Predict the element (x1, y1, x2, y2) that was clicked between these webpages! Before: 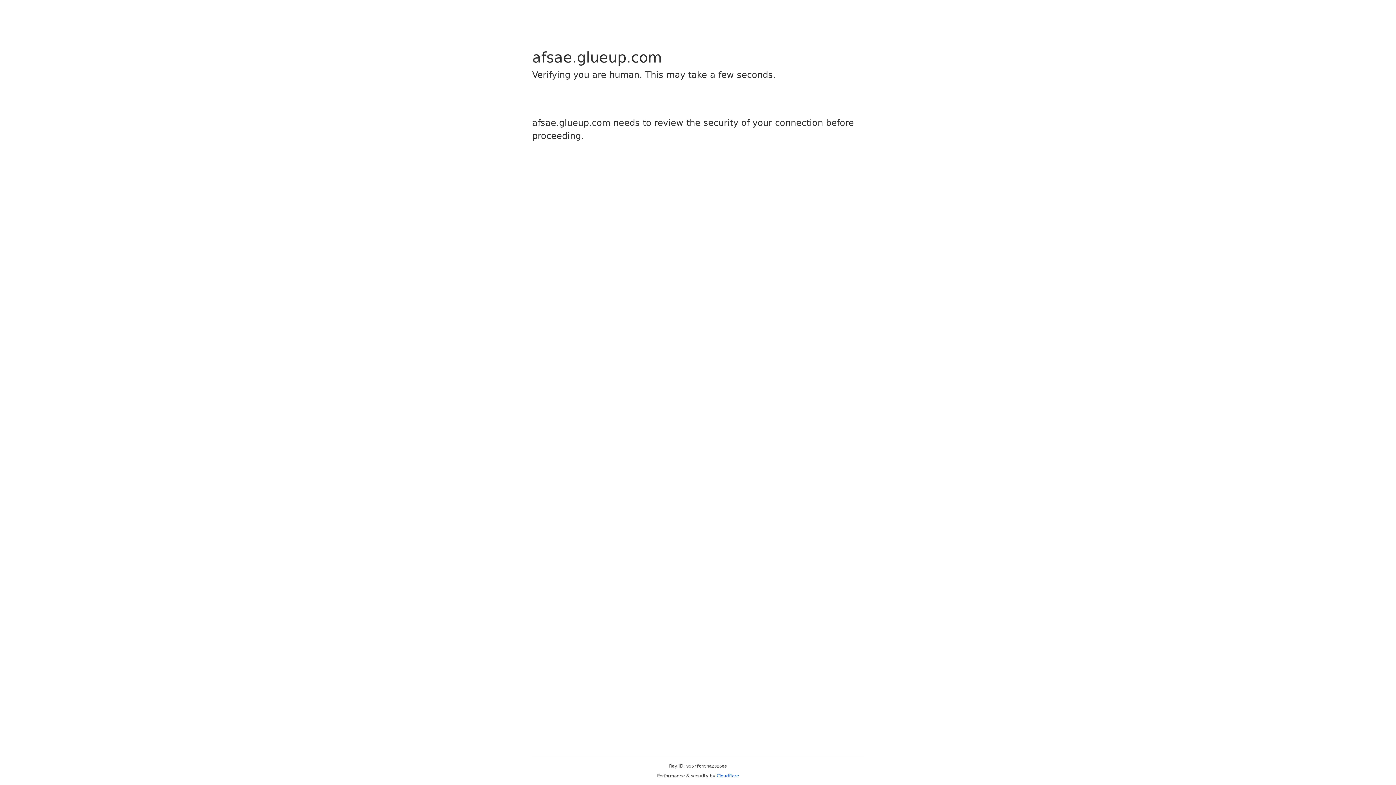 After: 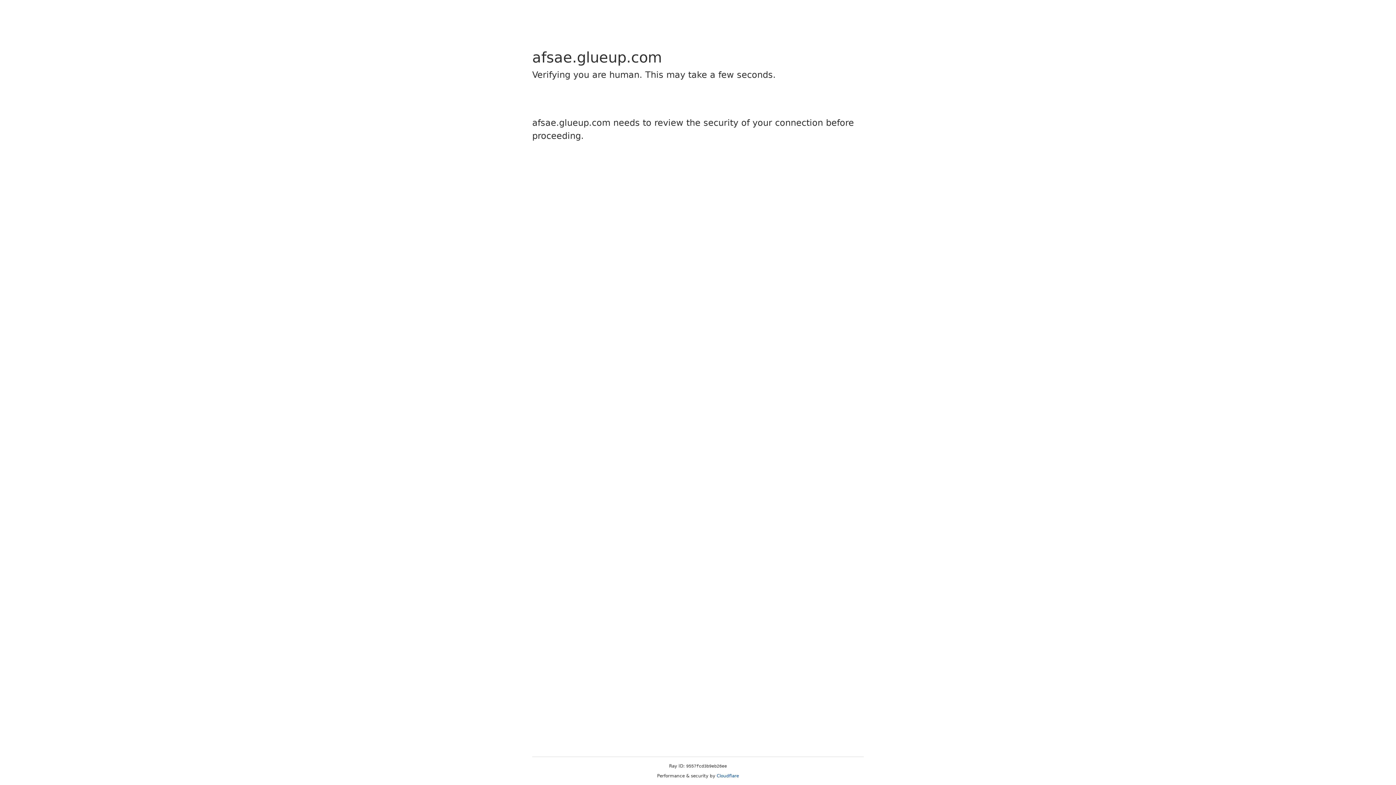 Action: bbox: (716, 773, 739, 778) label: Cloudflare